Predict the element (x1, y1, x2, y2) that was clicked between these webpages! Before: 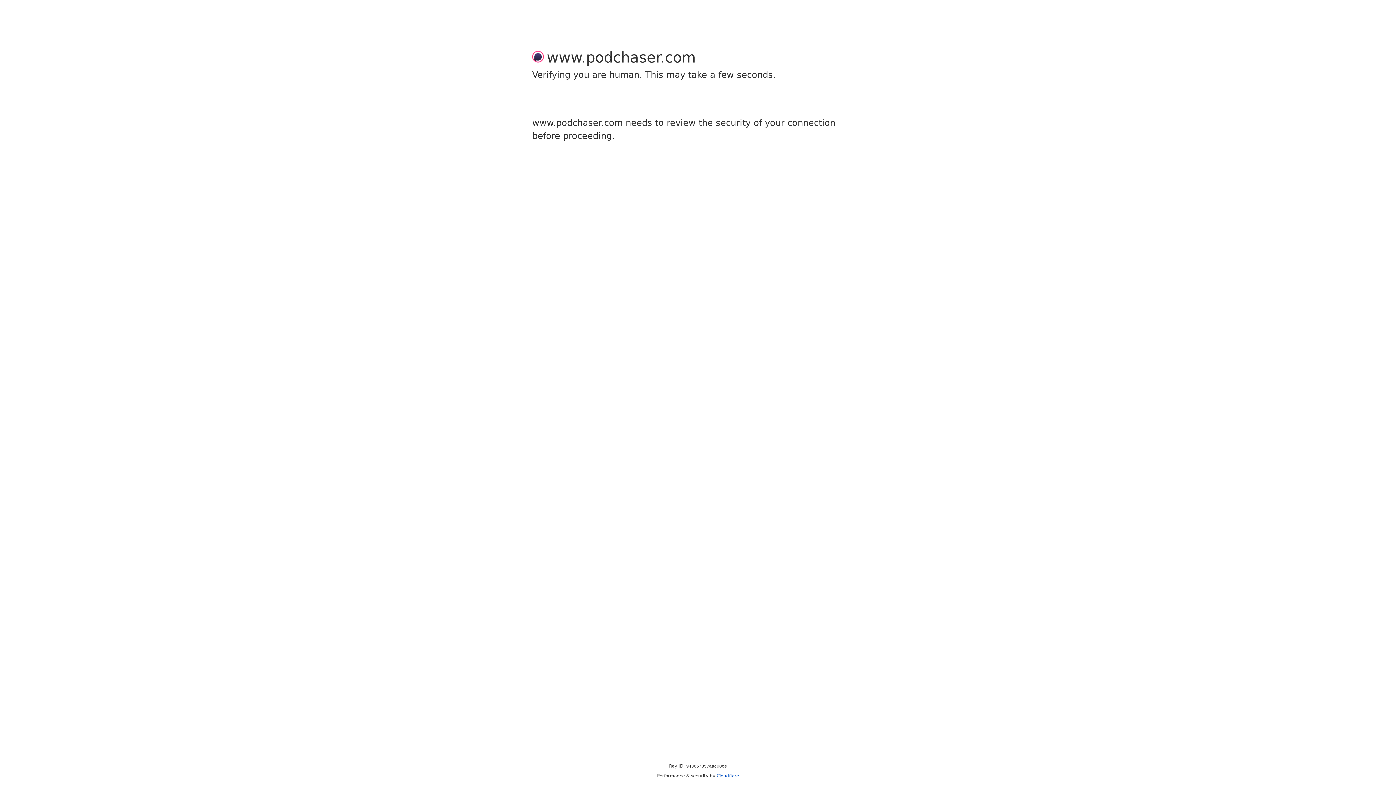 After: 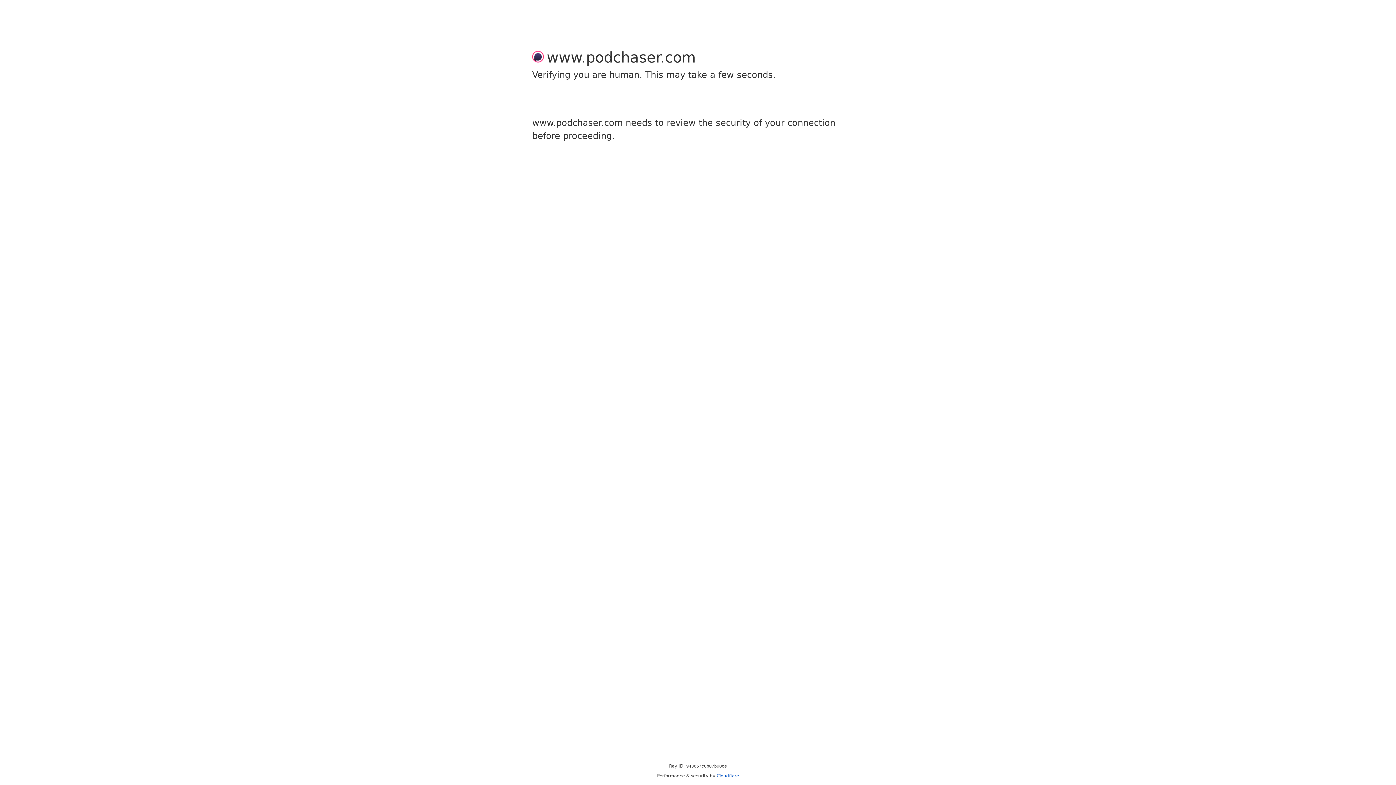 Action: bbox: (716, 773, 739, 778) label: Cloudflare